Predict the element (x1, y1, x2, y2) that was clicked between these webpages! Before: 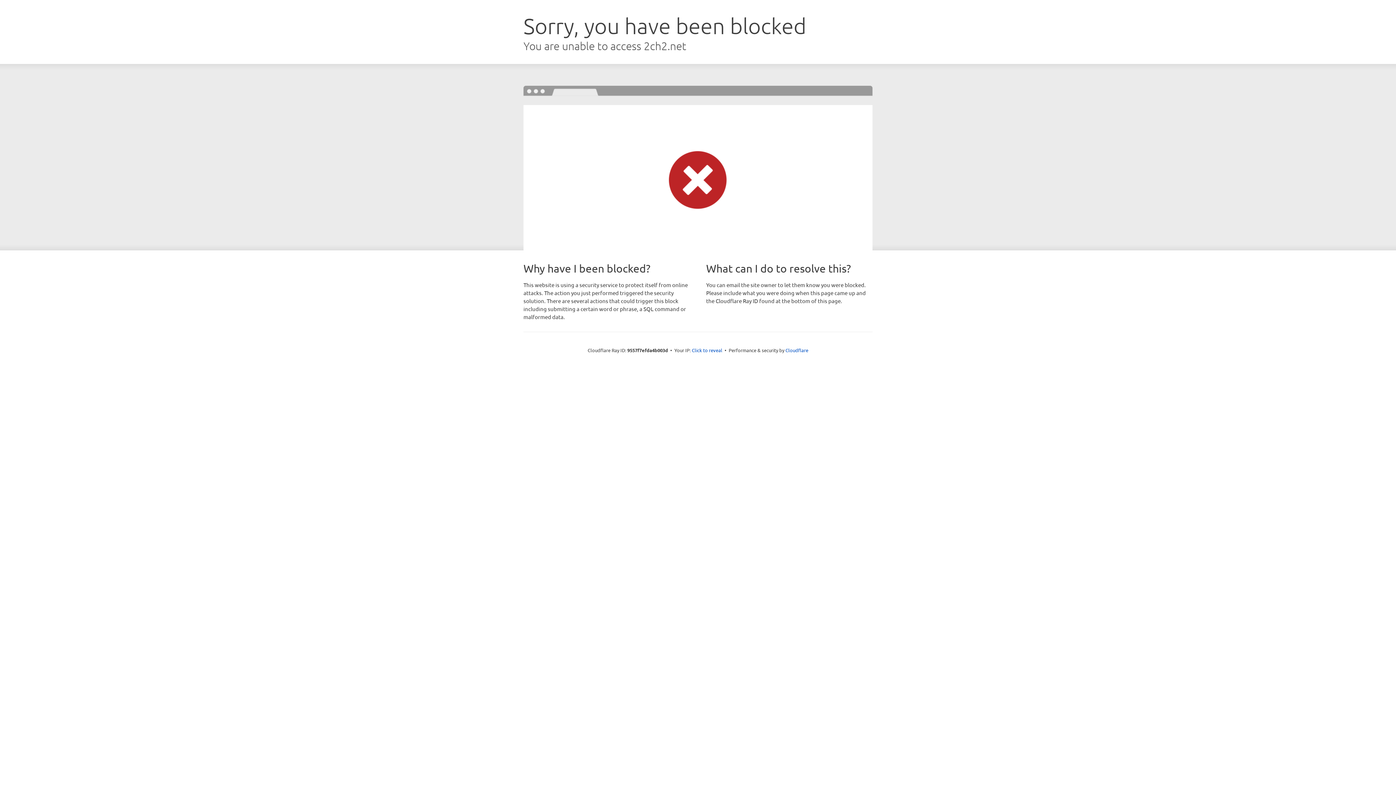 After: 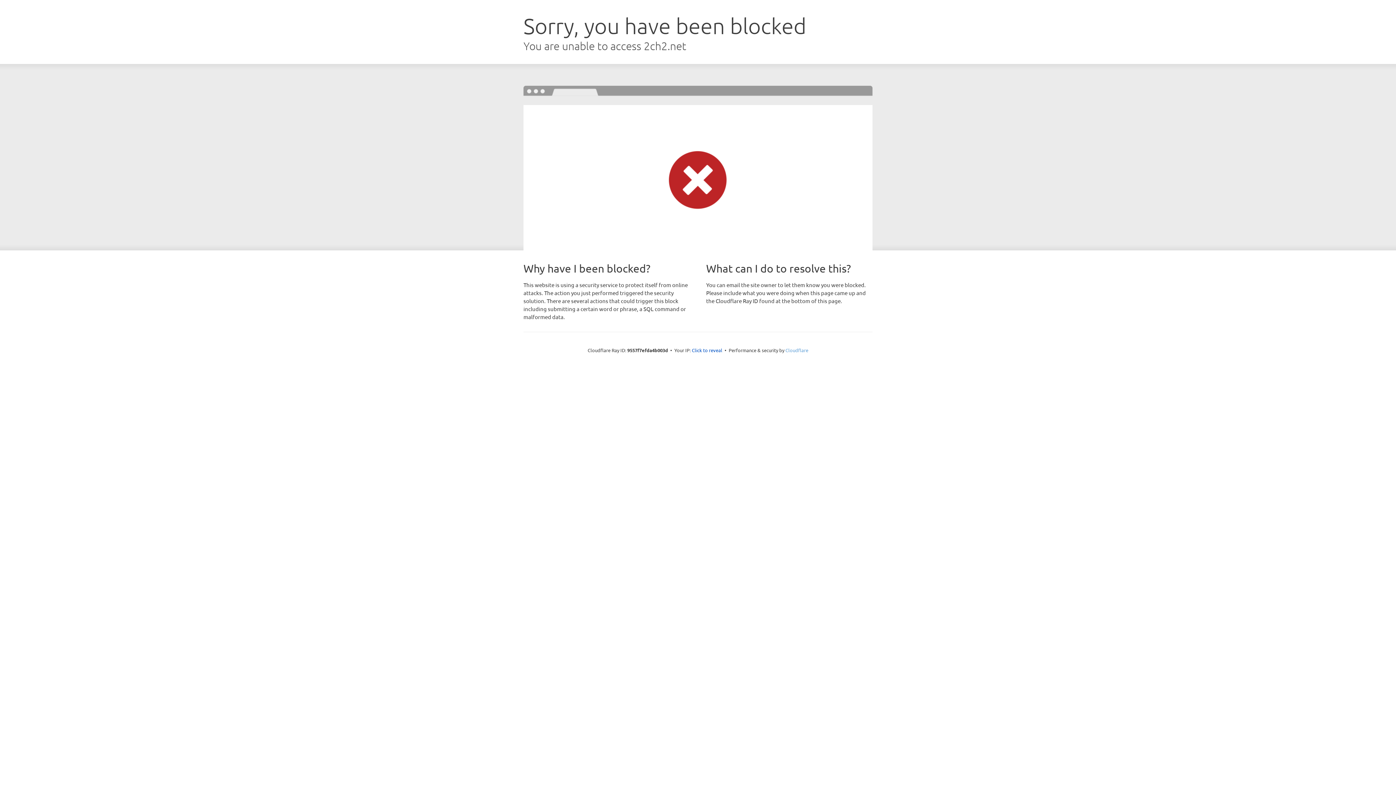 Action: bbox: (785, 347, 808, 353) label: Cloudflare